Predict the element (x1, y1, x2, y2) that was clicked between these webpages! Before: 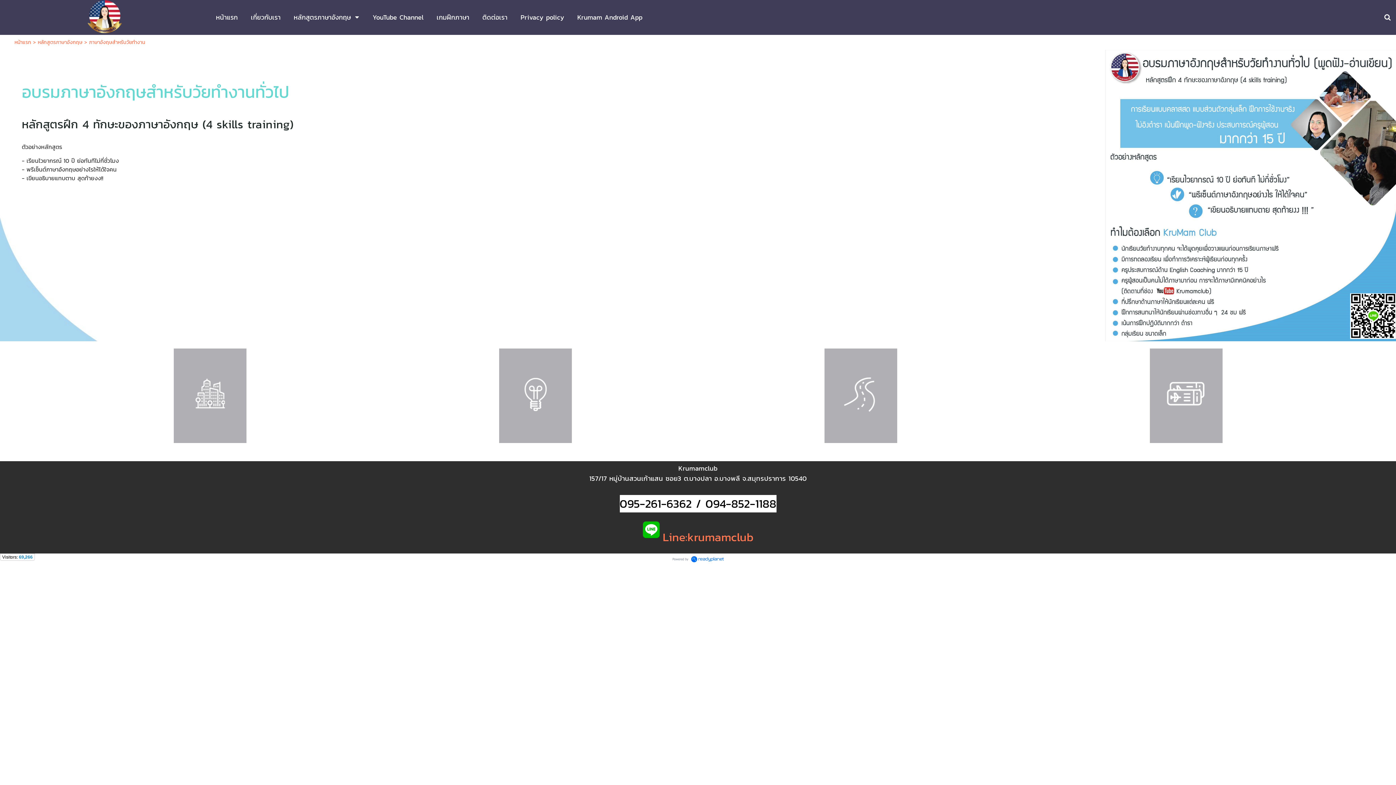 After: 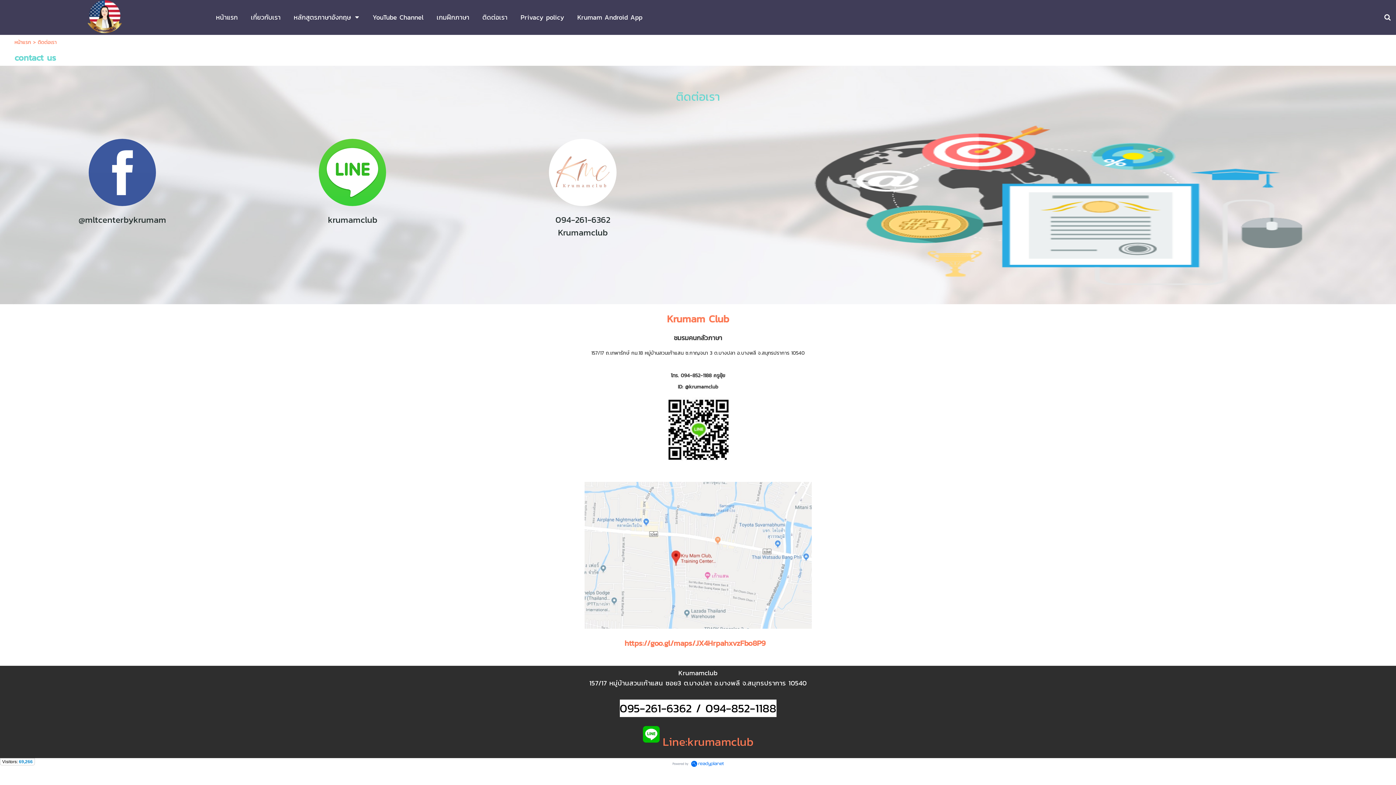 Action: bbox: (482, 10, 507, 24) label: ติดต่อเรา